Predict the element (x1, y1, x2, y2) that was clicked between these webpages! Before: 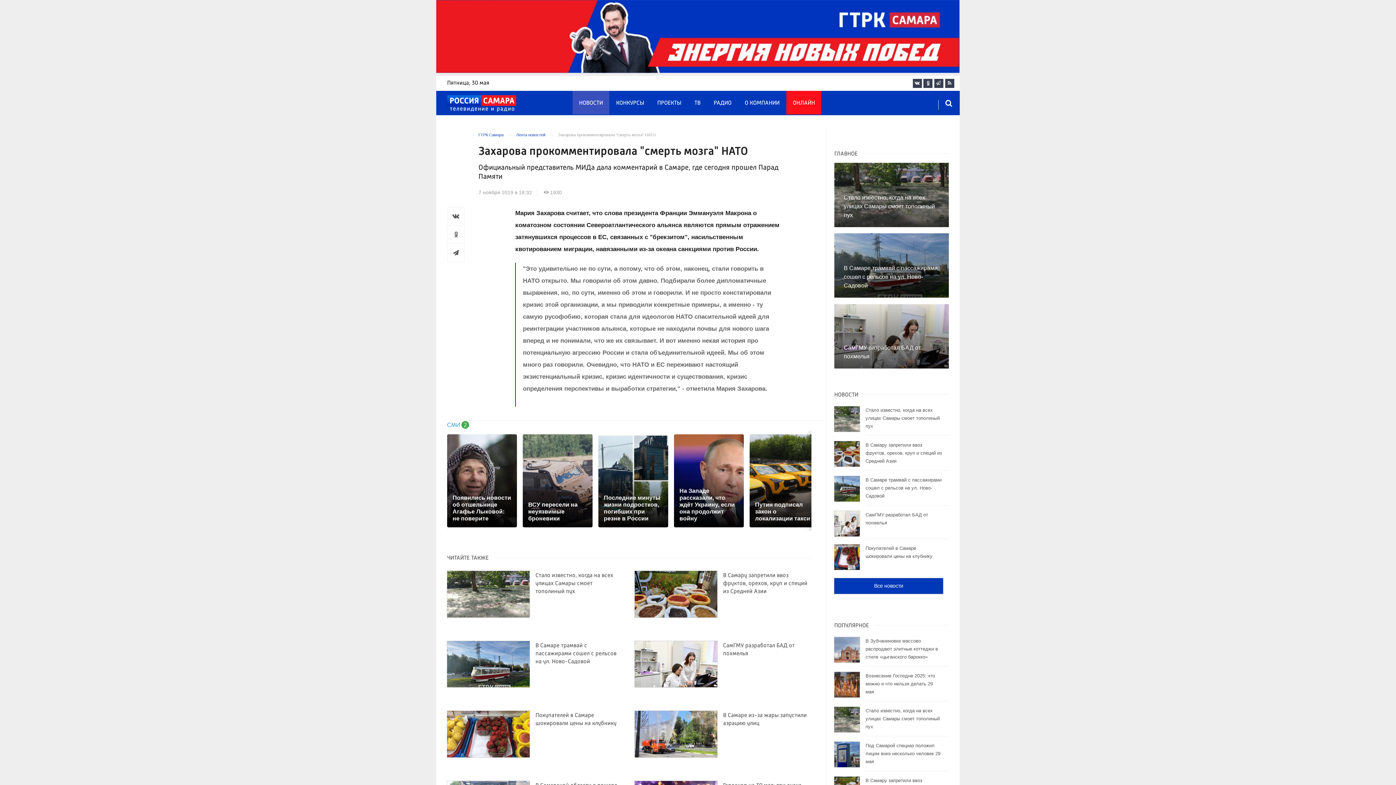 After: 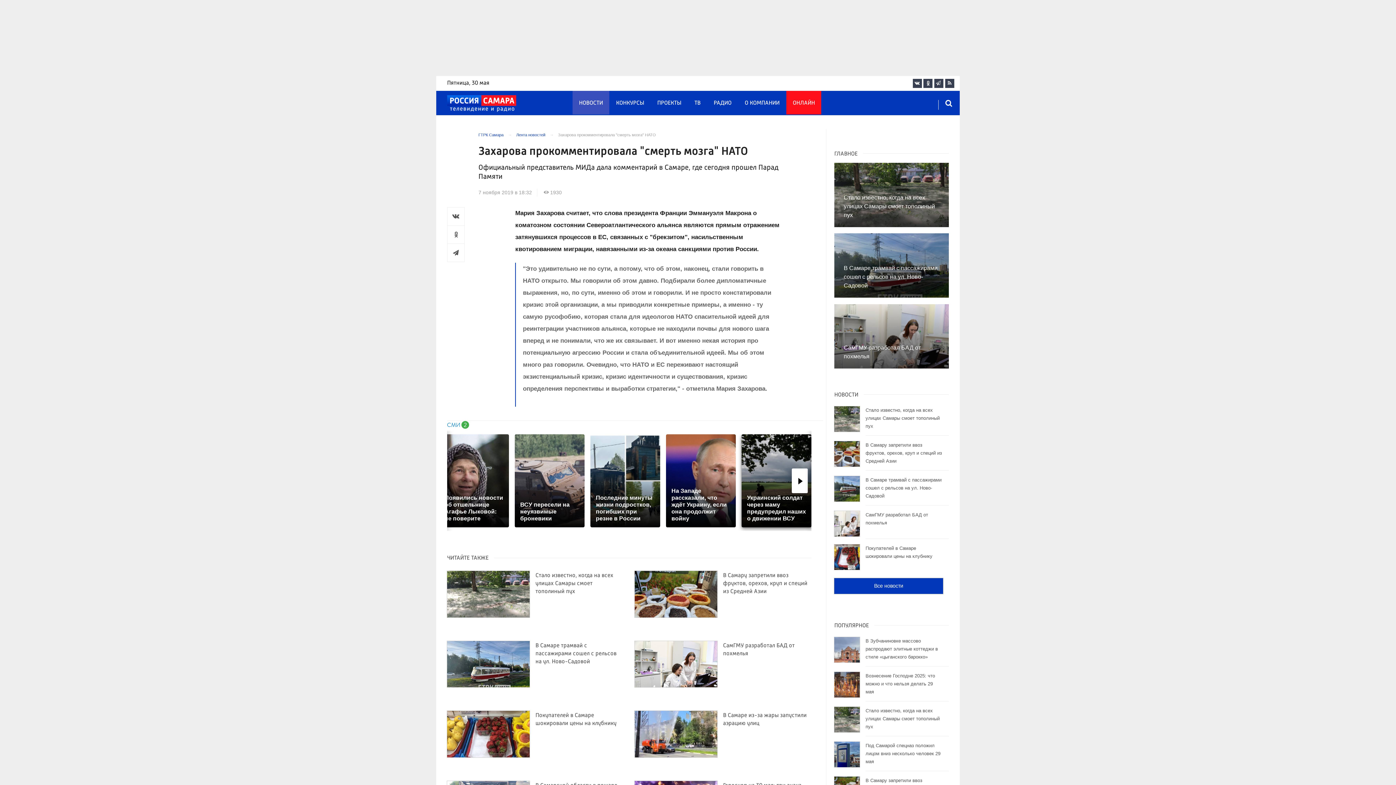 Action: label: Путин подписал закон о локализации такси bbox: (749, 434, 819, 527)